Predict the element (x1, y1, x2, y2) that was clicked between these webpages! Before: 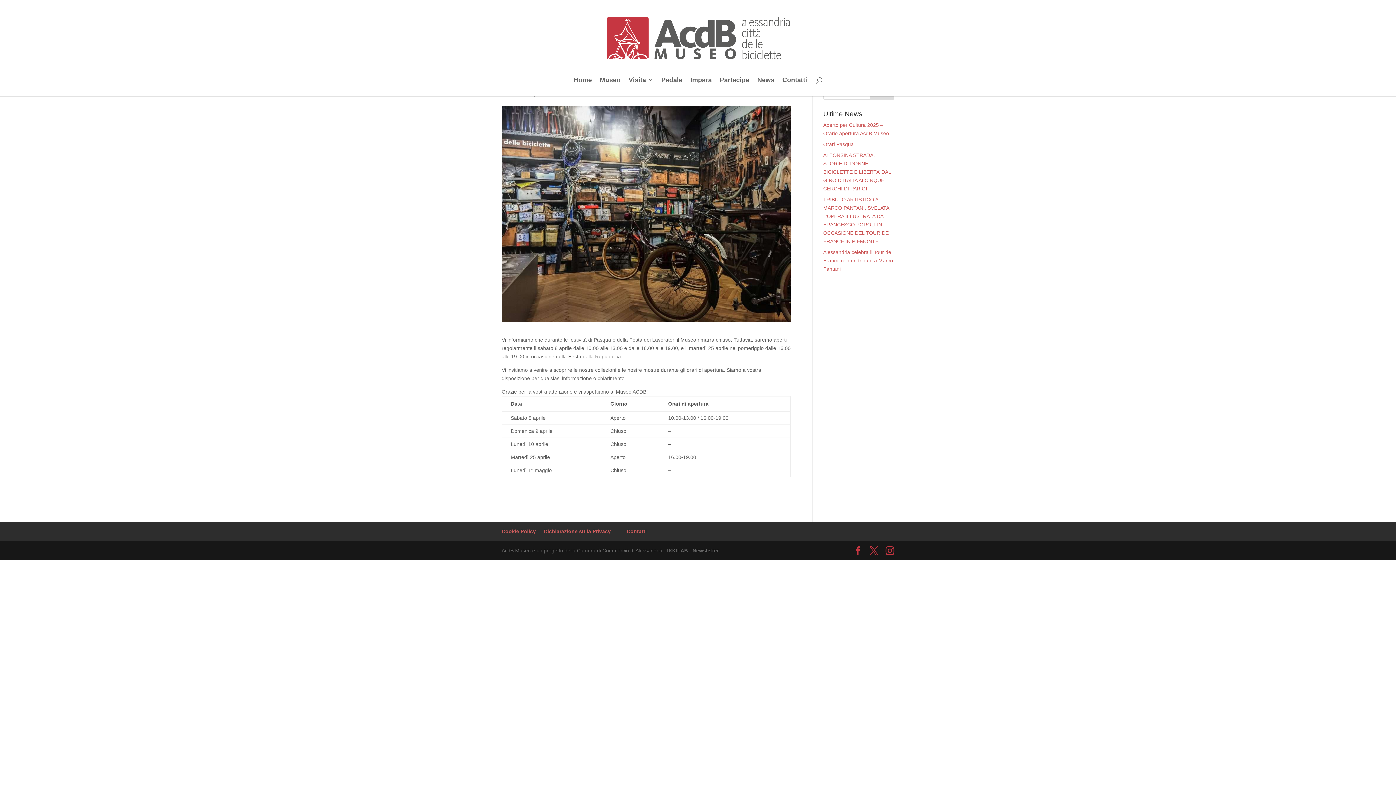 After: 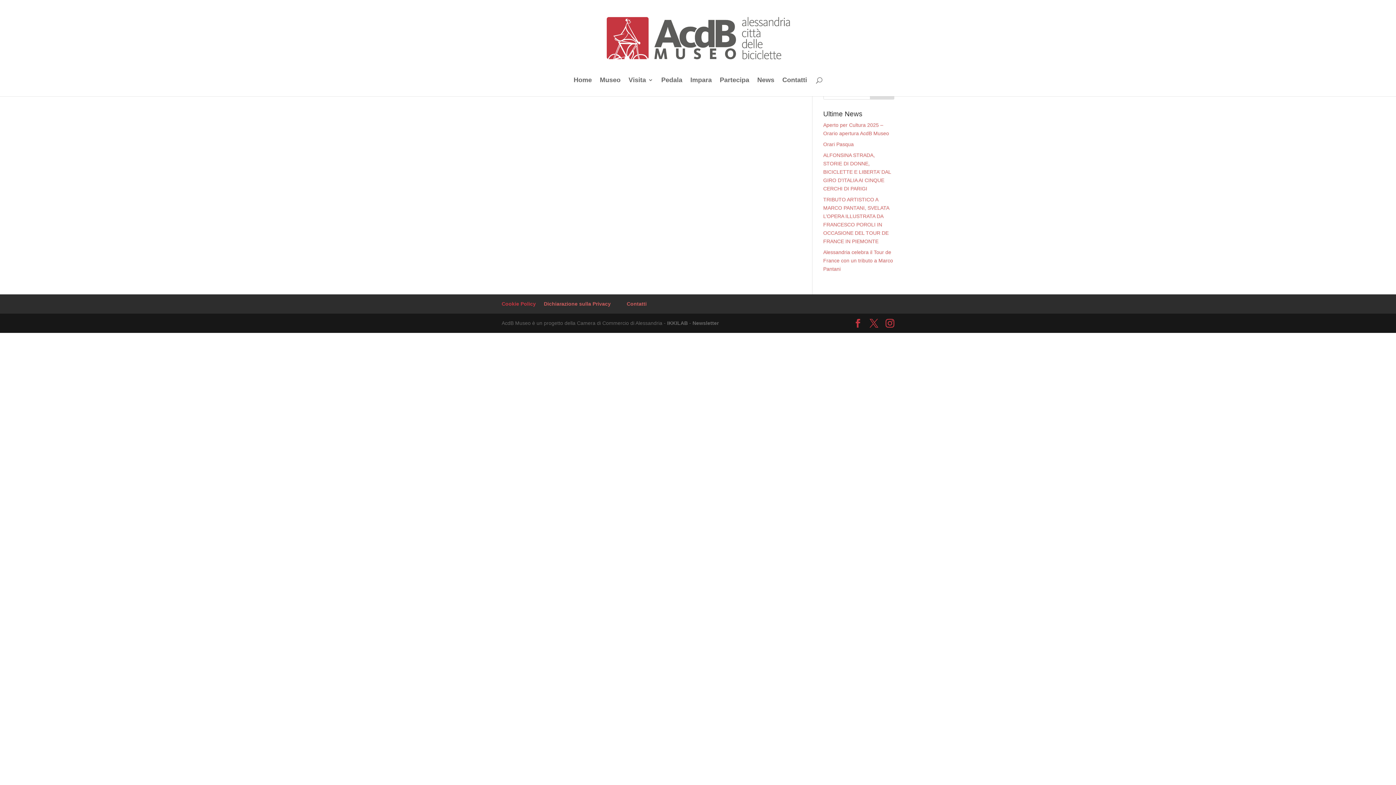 Action: label: Cookie Policy bbox: (501, 528, 536, 534)